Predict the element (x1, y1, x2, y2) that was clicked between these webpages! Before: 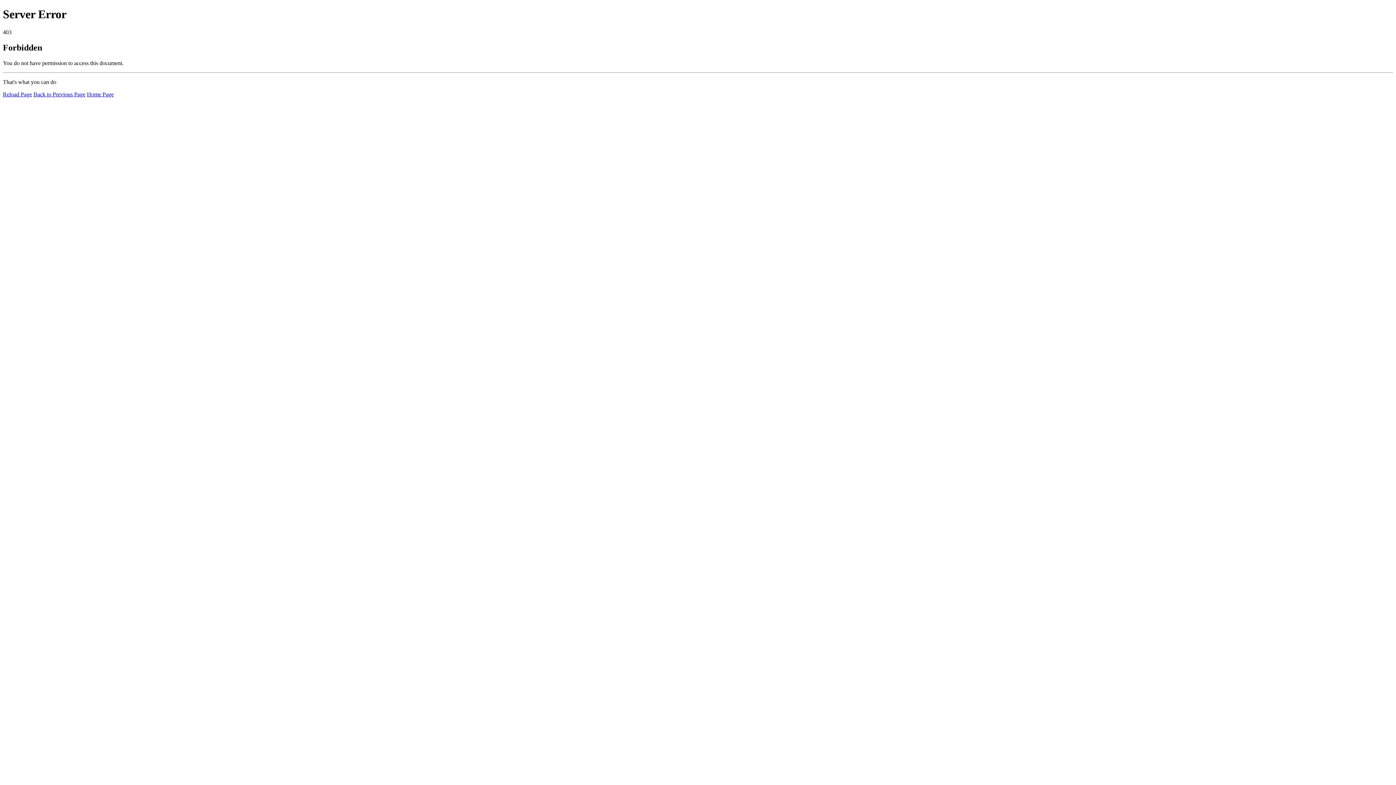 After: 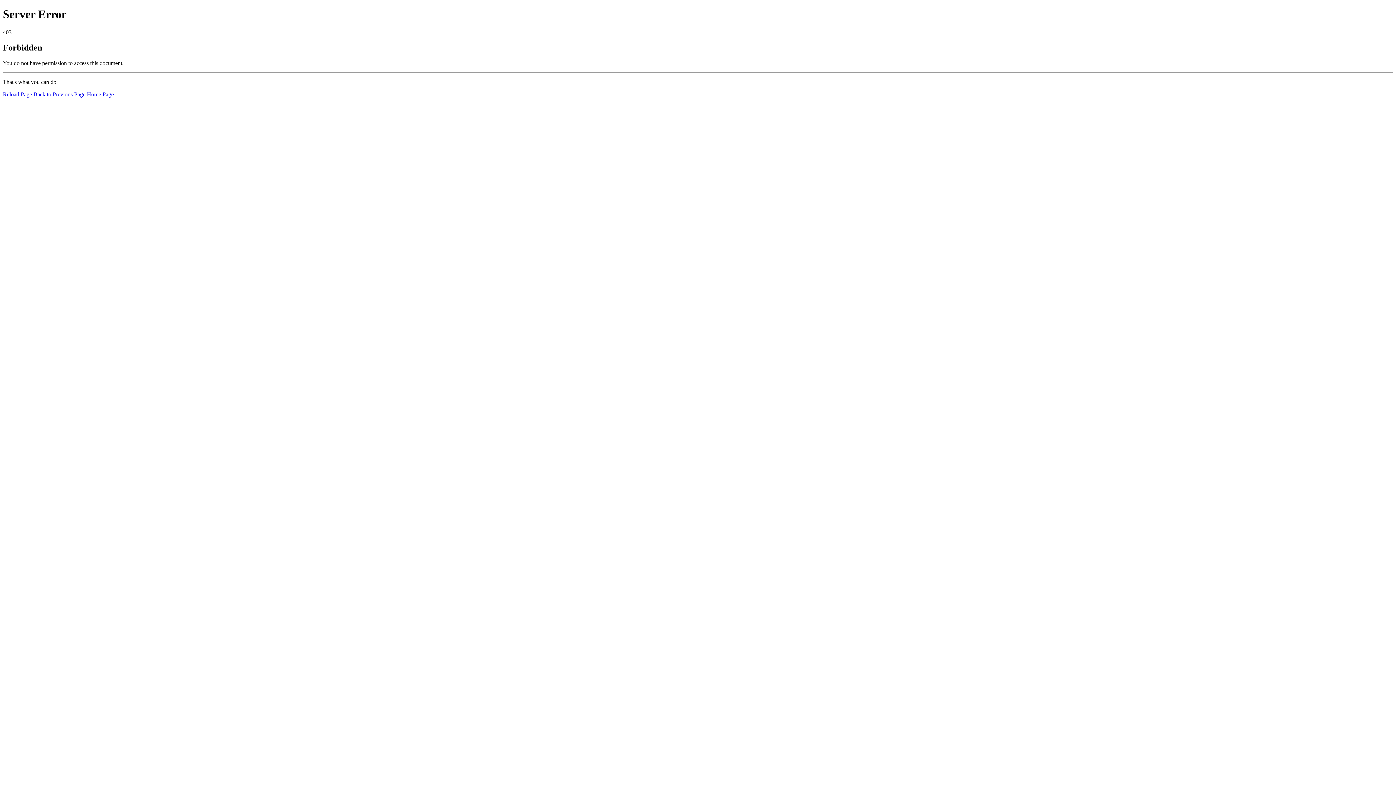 Action: label: Reload Page bbox: (2, 91, 32, 97)